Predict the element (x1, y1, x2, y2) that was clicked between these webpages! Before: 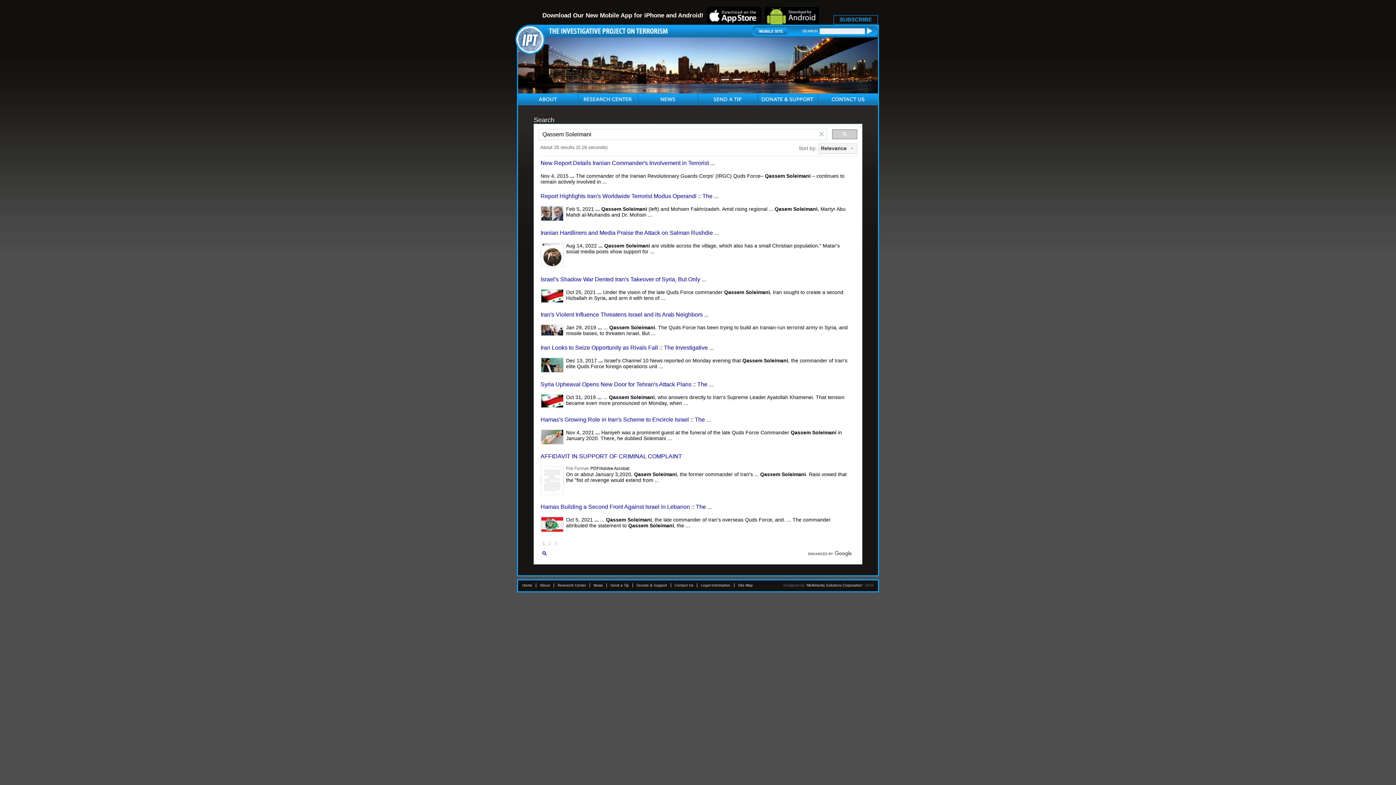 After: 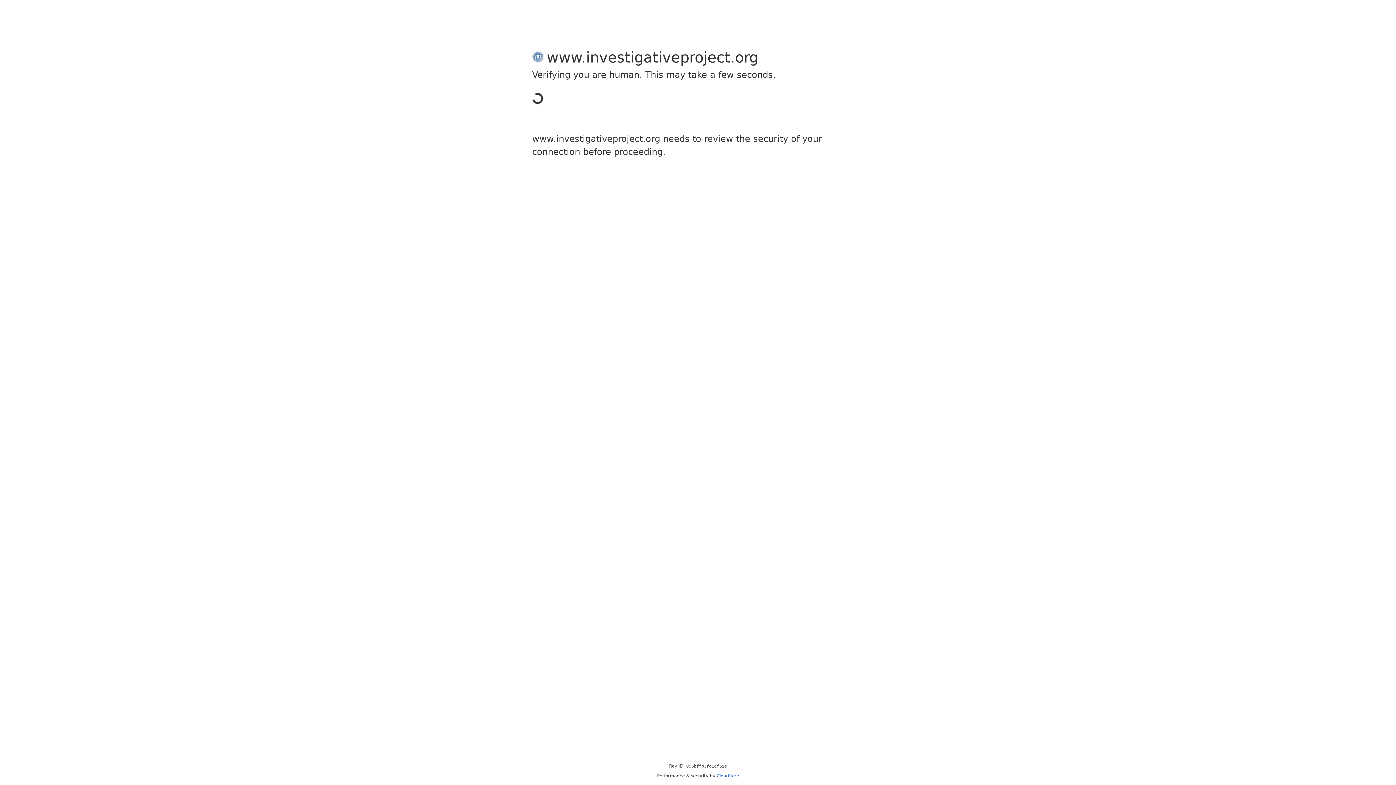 Action: bbox: (610, 536, 629, 540) label: Send a Tip